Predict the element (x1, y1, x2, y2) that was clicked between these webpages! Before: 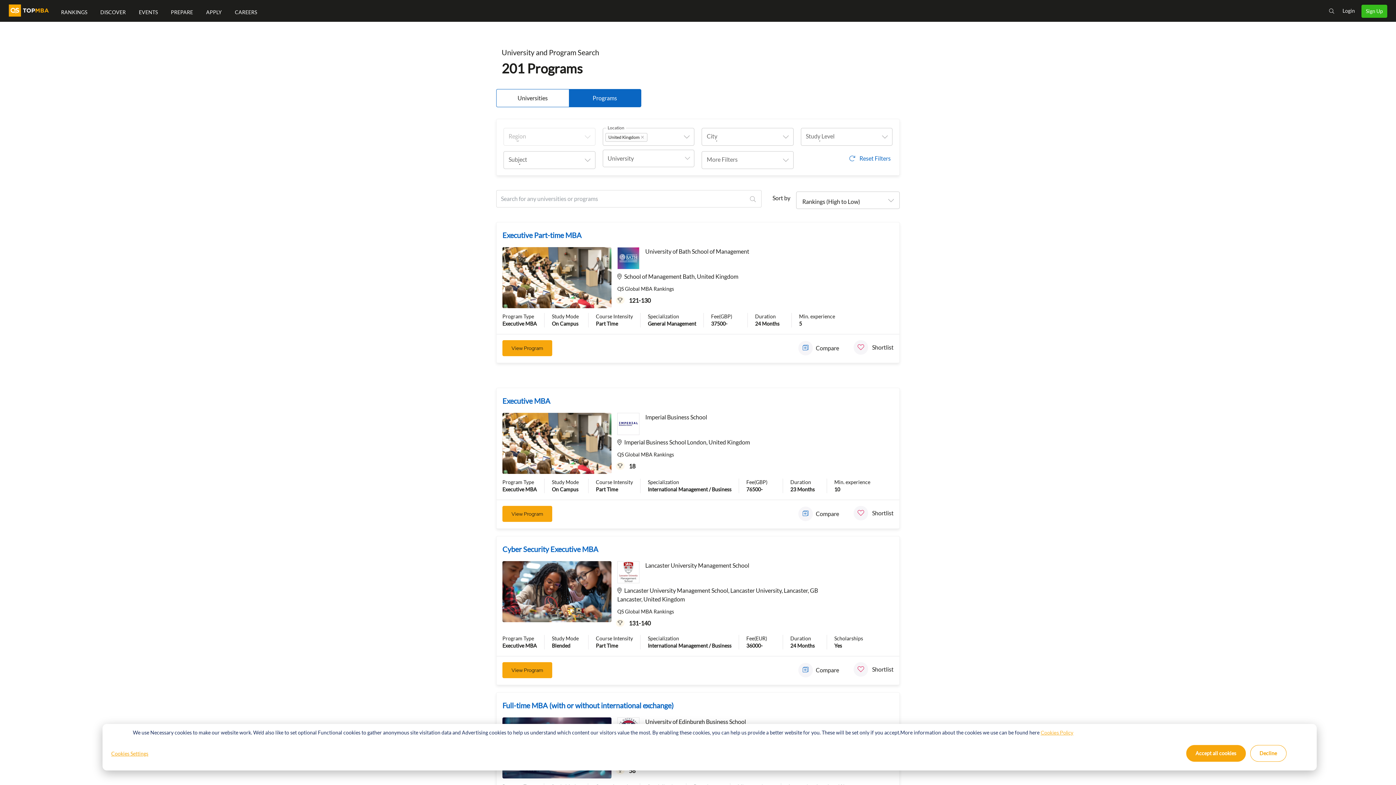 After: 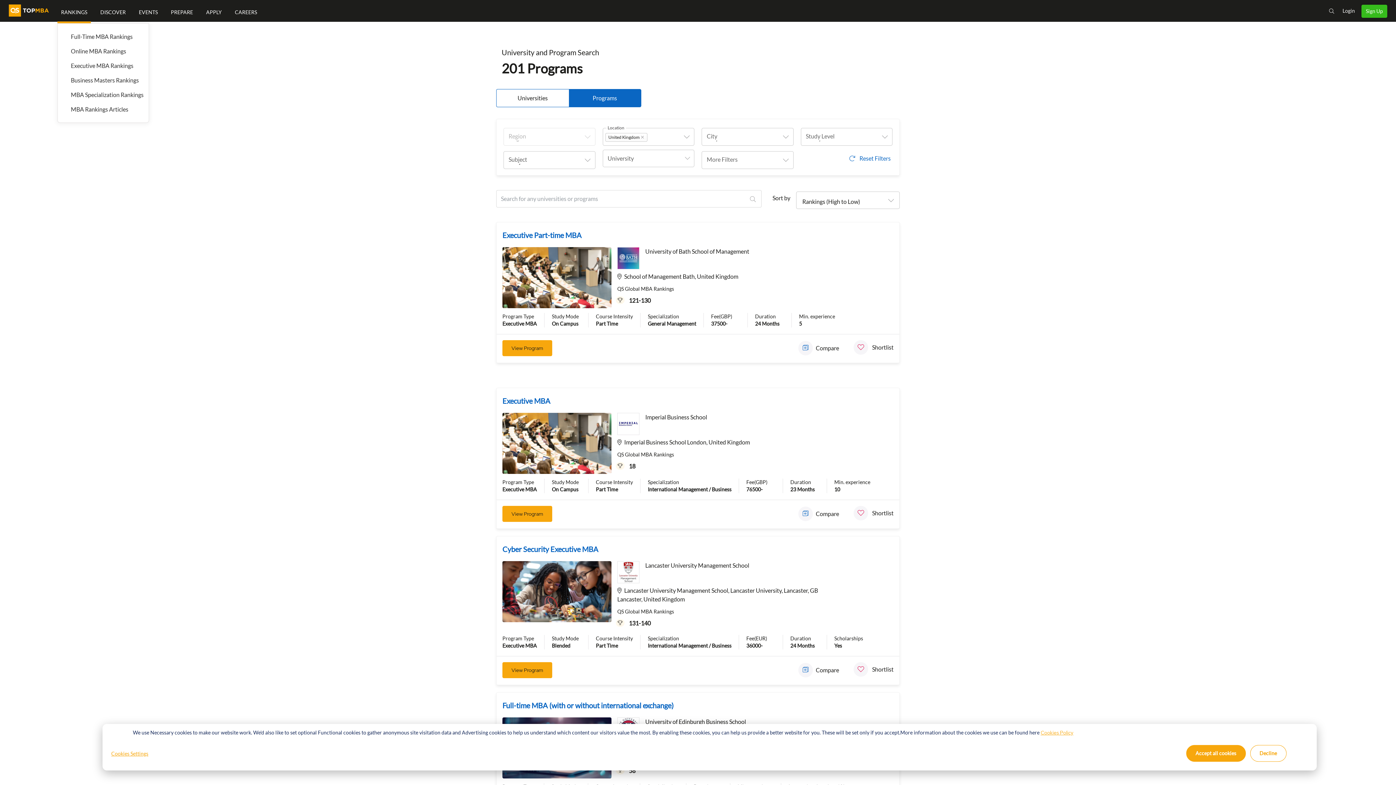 Action: label: RANKINGS bbox: (57, 1, 90, 23)